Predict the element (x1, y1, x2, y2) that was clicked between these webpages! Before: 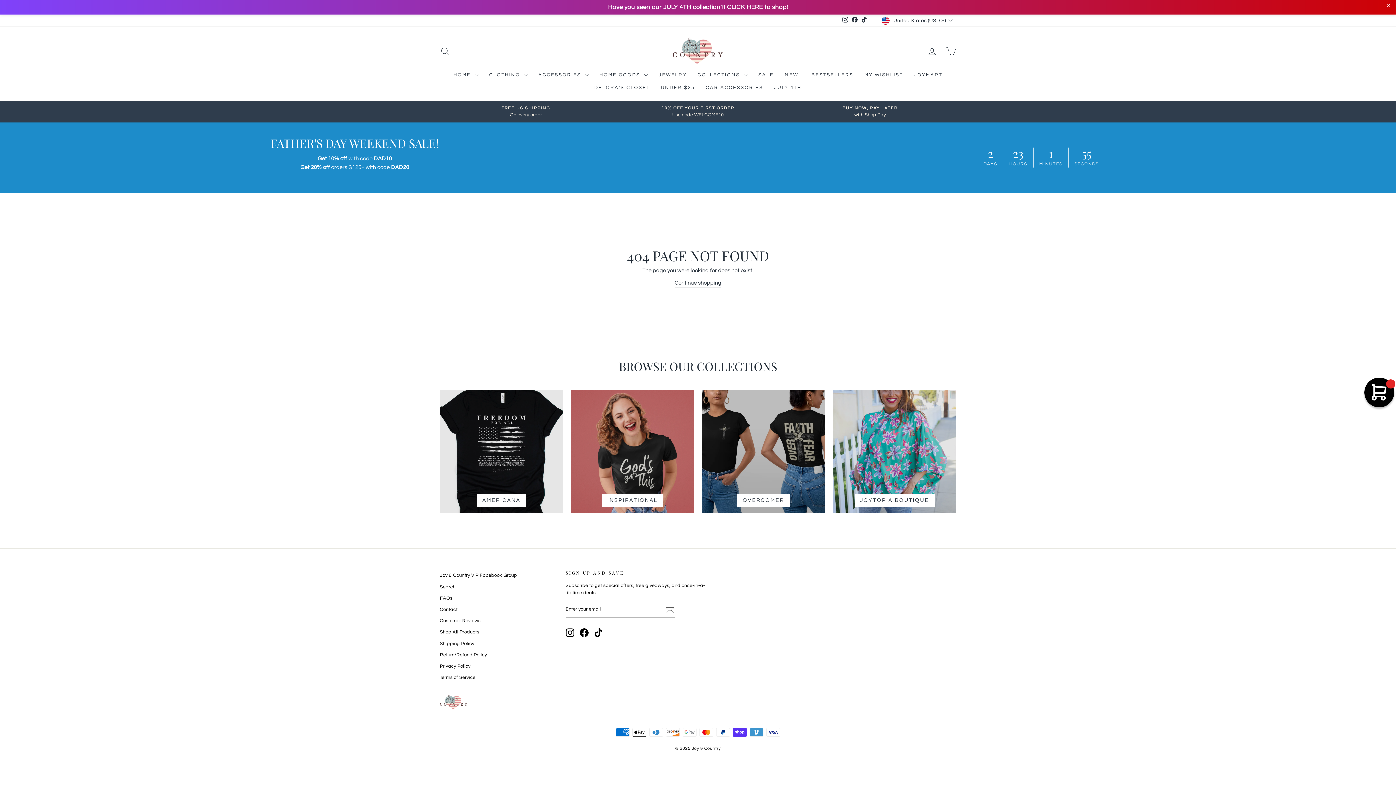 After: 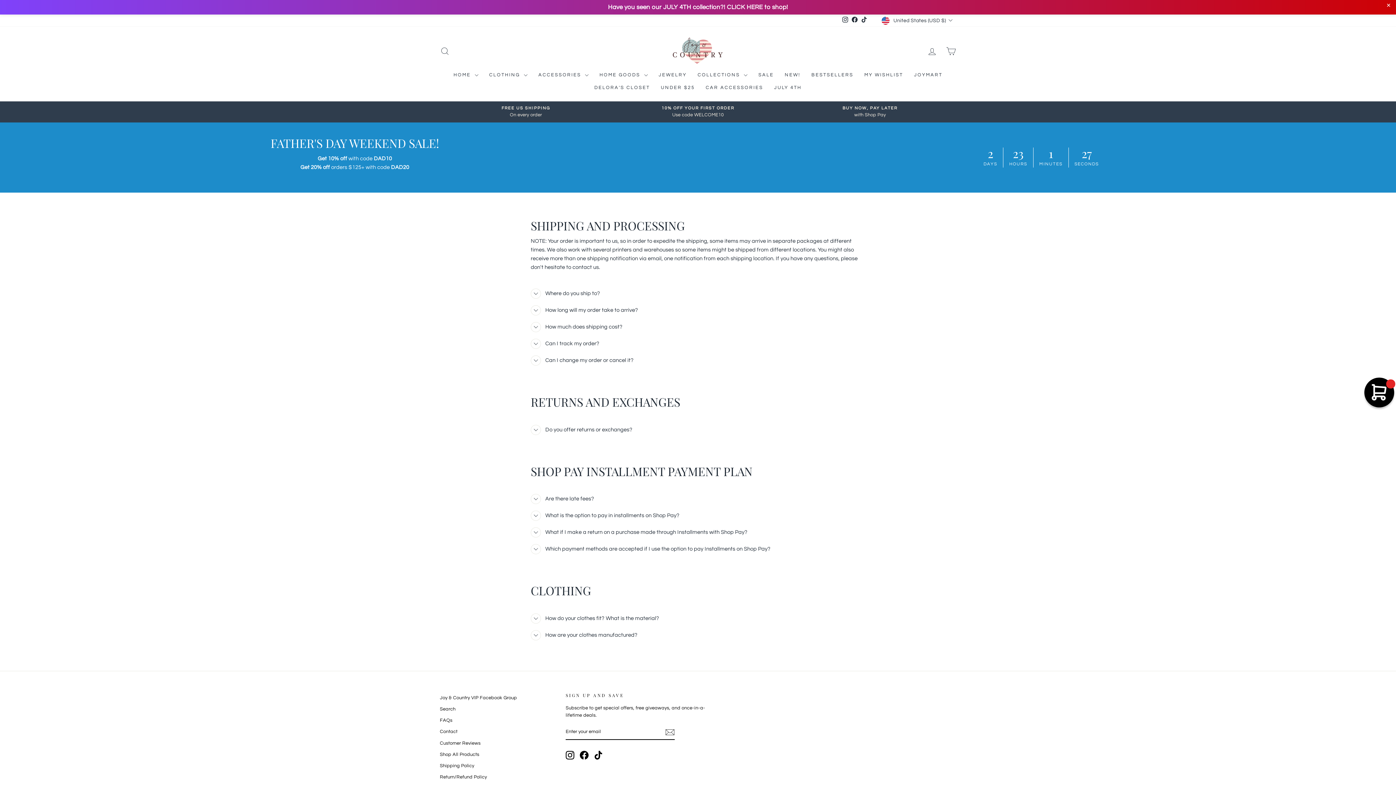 Action: bbox: (440, 593, 452, 603) label: FAQs